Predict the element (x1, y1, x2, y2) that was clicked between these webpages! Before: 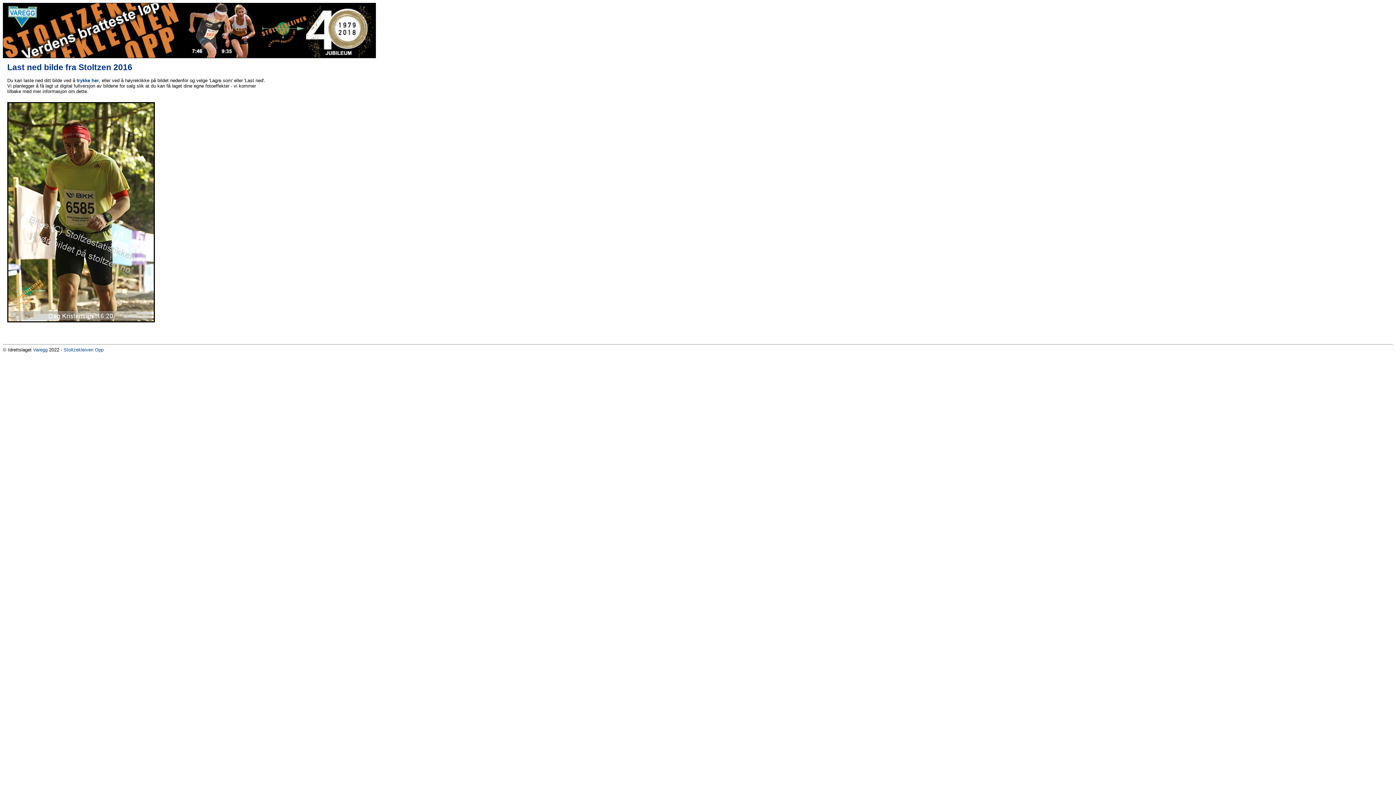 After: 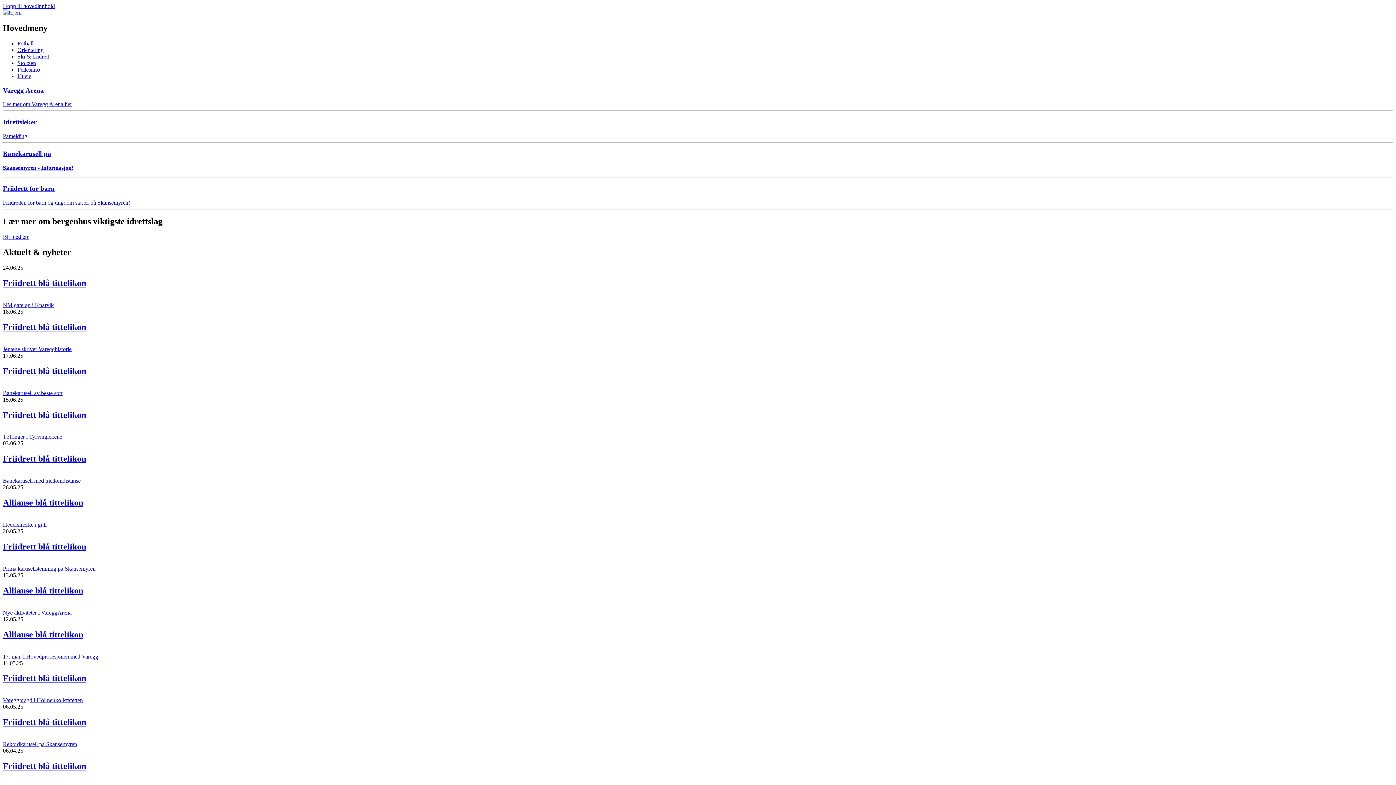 Action: bbox: (33, 347, 47, 352) label: Varegg